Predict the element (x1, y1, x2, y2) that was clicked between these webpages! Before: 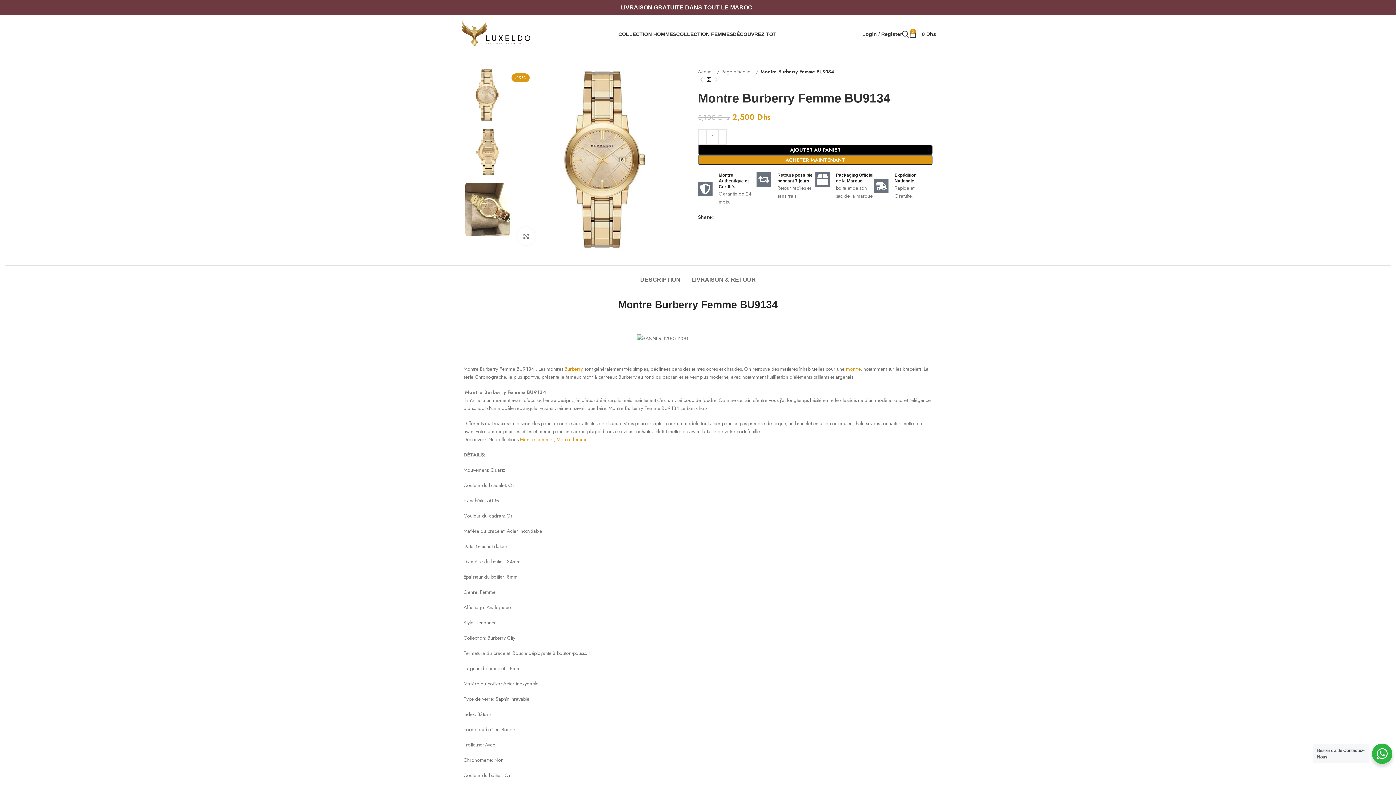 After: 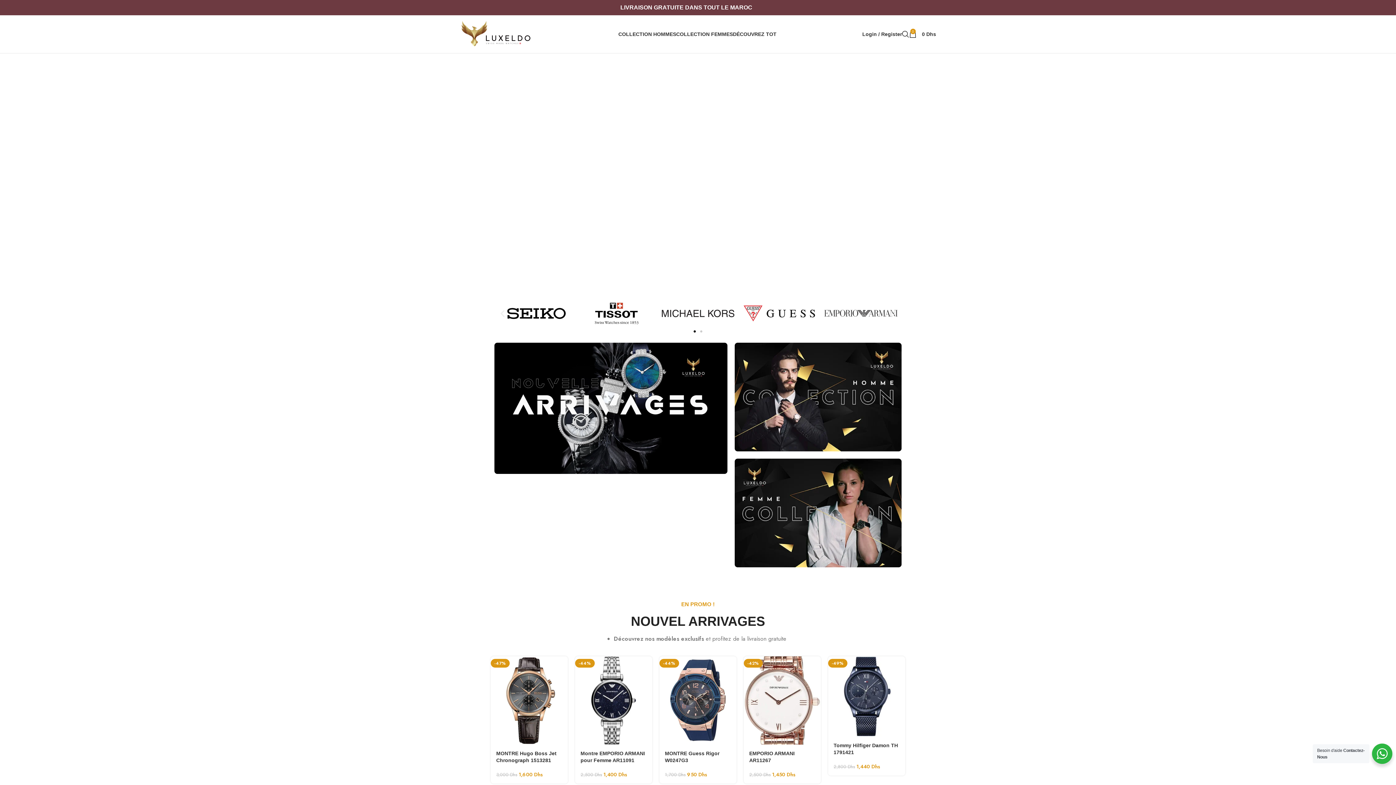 Action: label: Site logo bbox: (460, 29, 532, 37)